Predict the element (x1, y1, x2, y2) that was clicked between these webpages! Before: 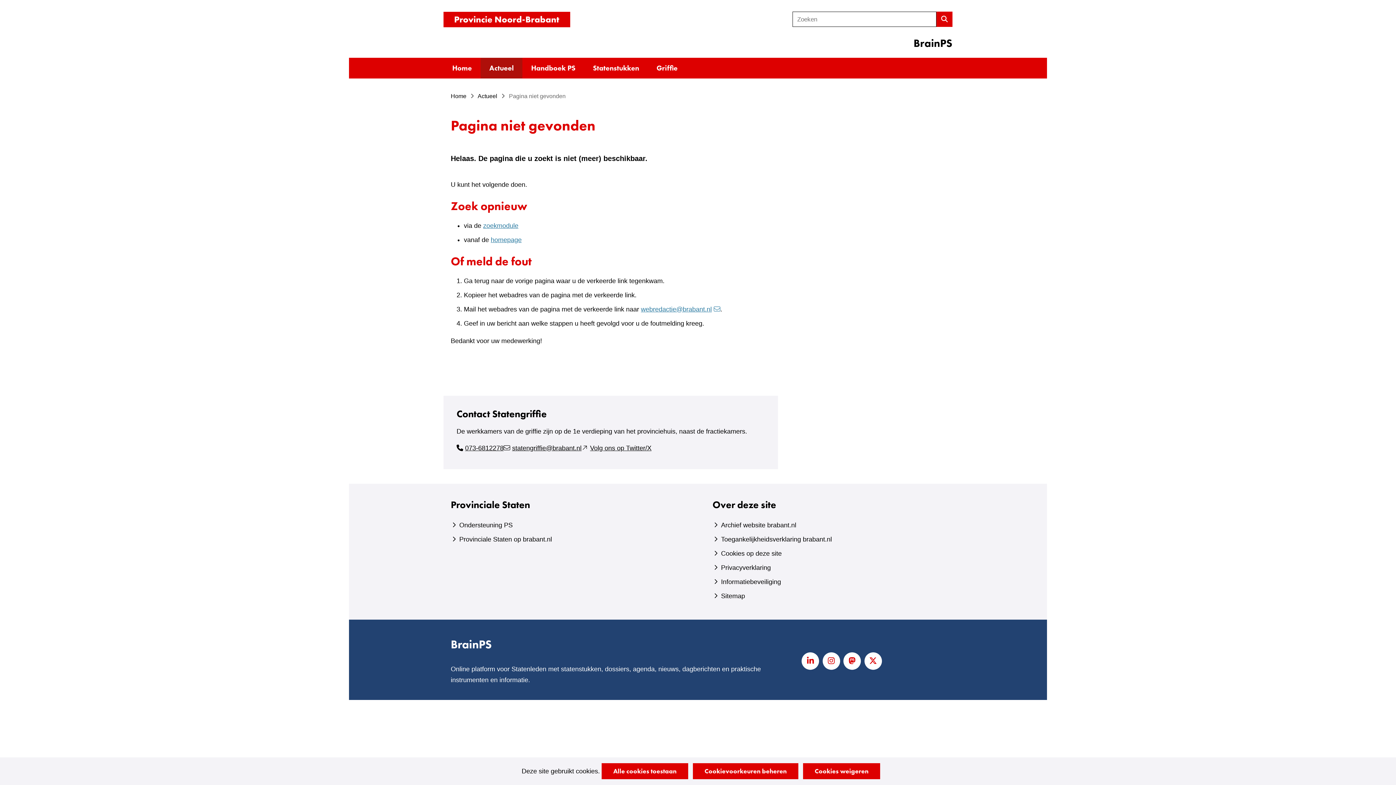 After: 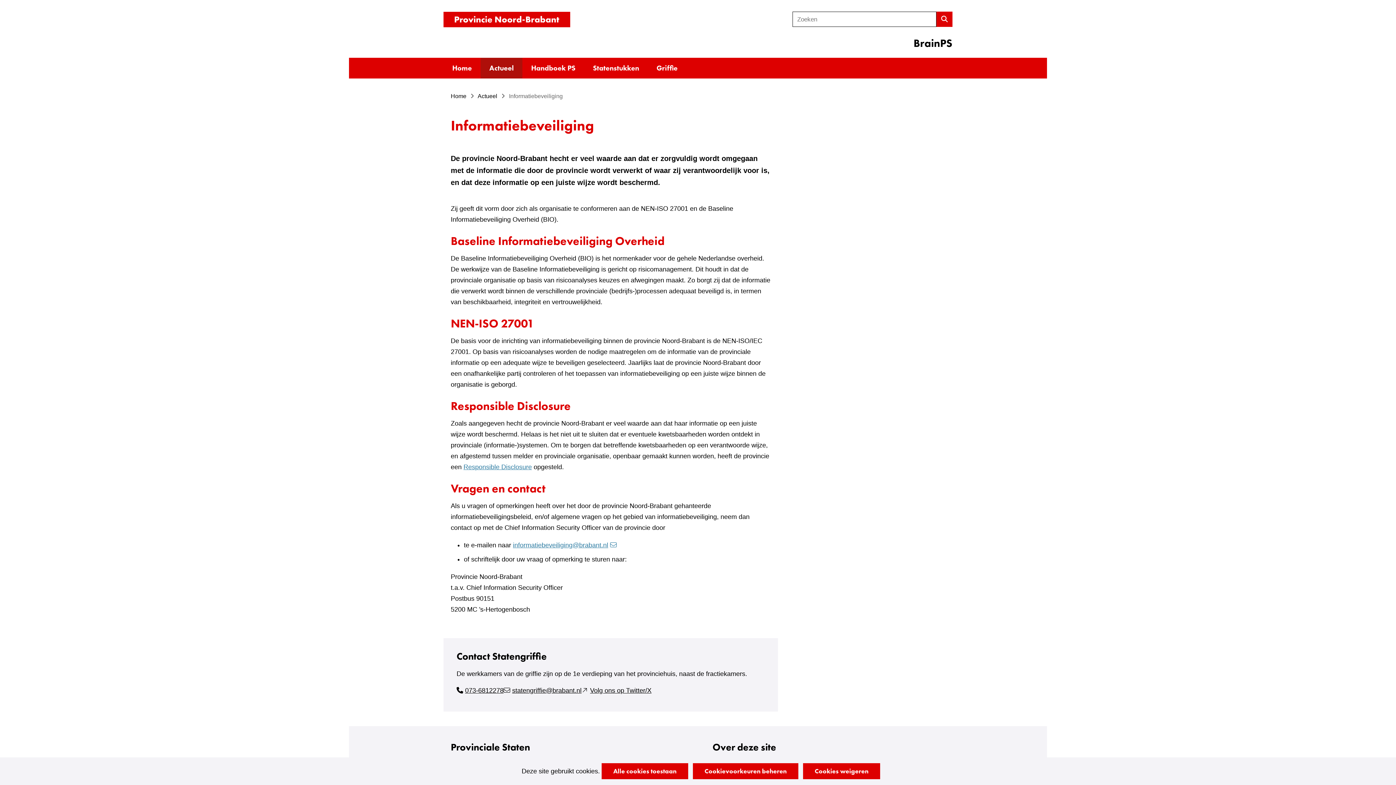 Action: bbox: (721, 578, 781, 585) label: Informatiebeveiliging